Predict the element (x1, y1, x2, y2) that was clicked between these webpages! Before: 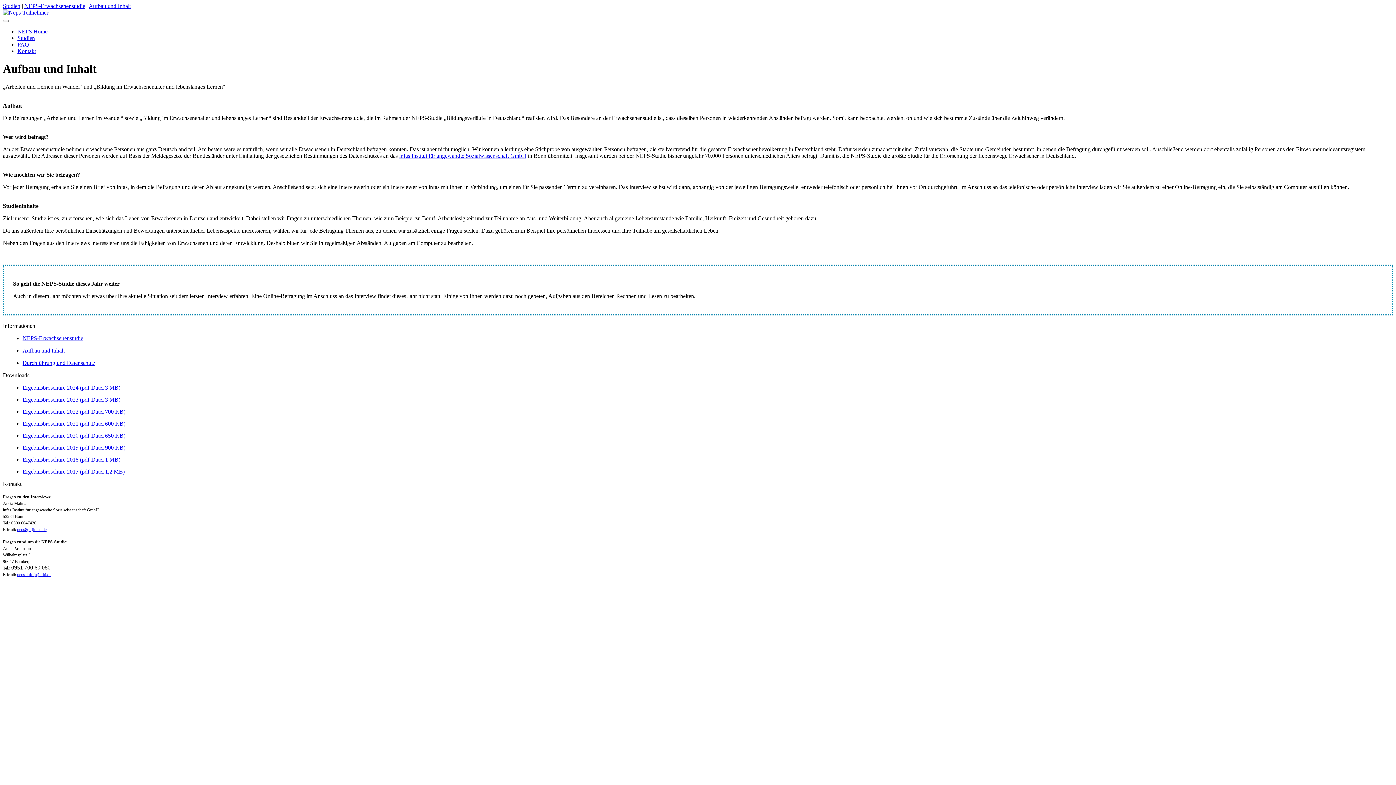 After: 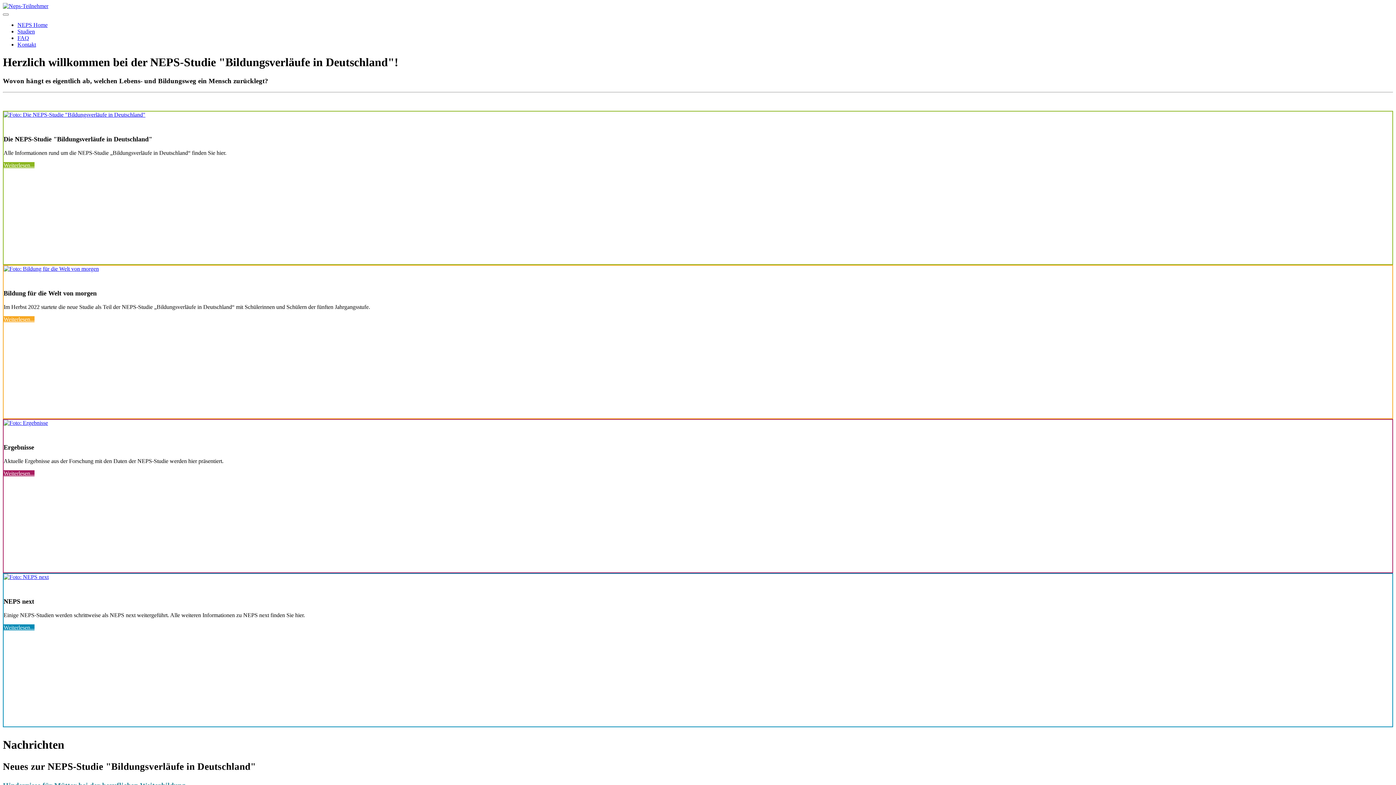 Action: label: Neps-Teilnehmer bbox: (2, 9, 48, 15)